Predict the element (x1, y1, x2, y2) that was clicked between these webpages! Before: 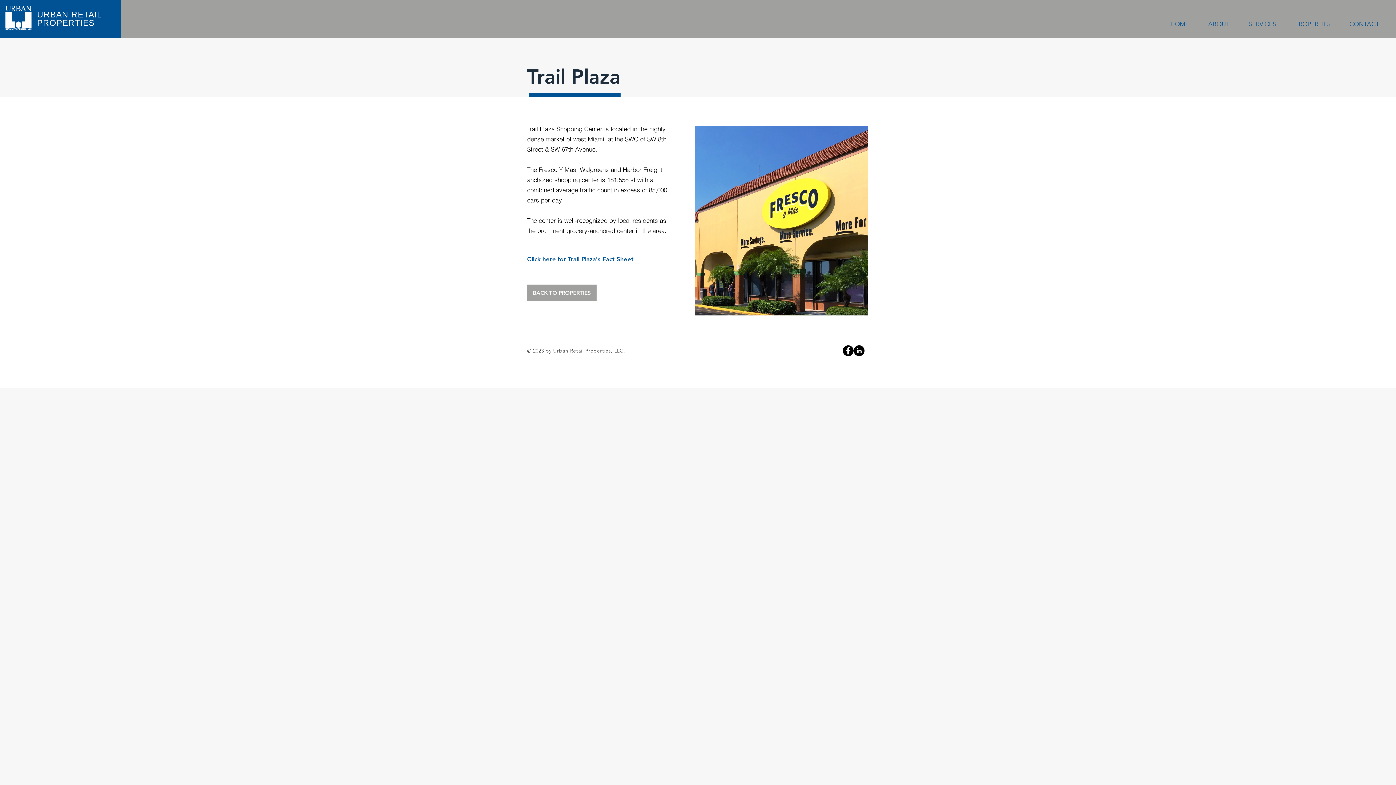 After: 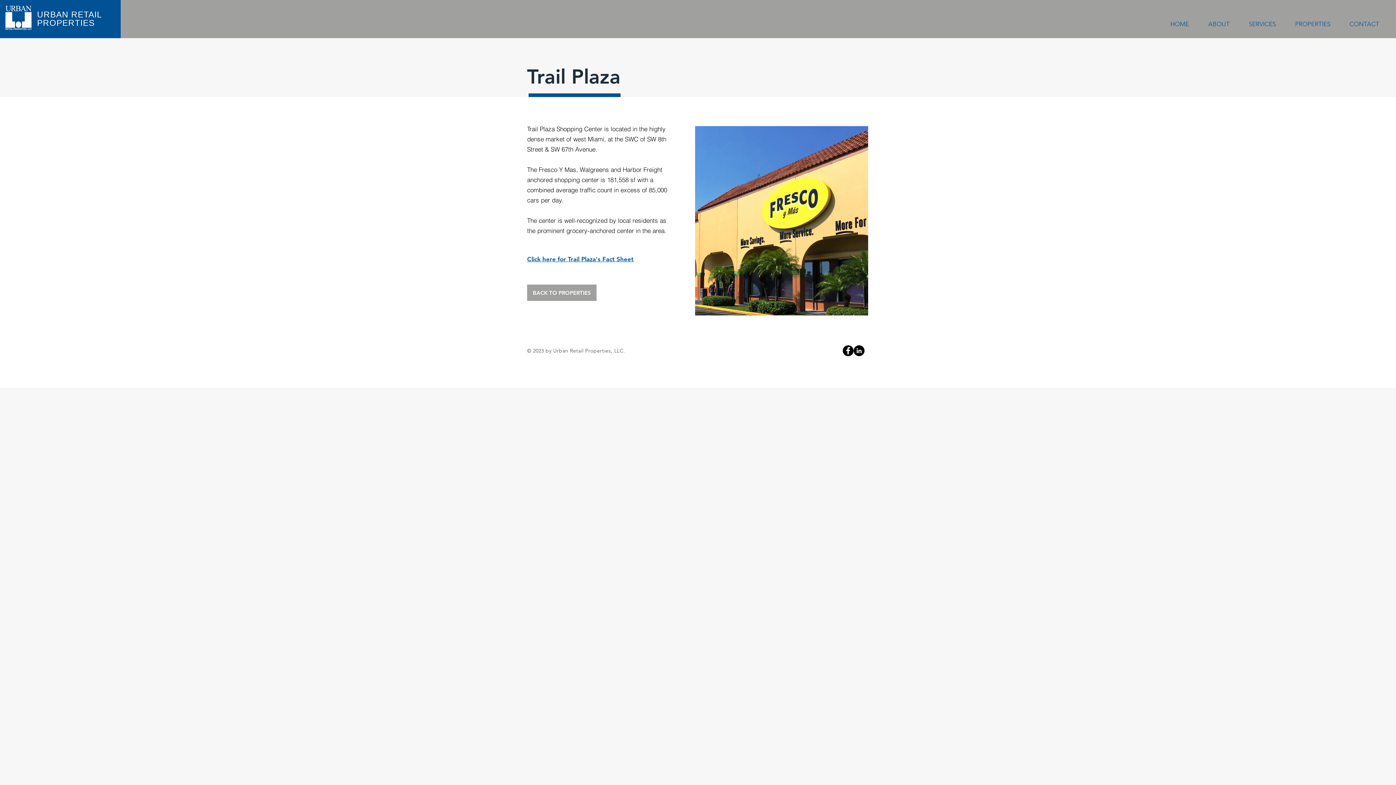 Action: label: Linkedin bbox: (853, 345, 864, 356)